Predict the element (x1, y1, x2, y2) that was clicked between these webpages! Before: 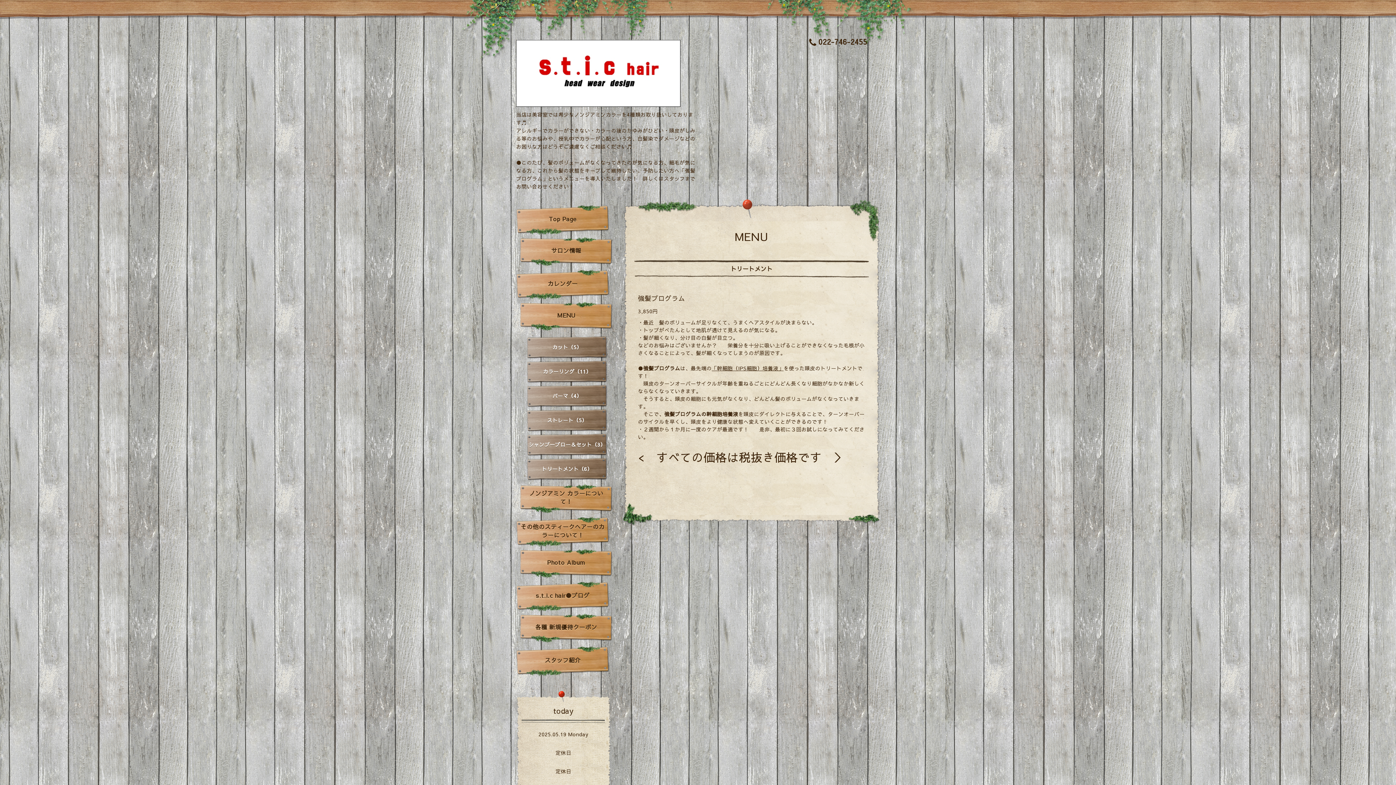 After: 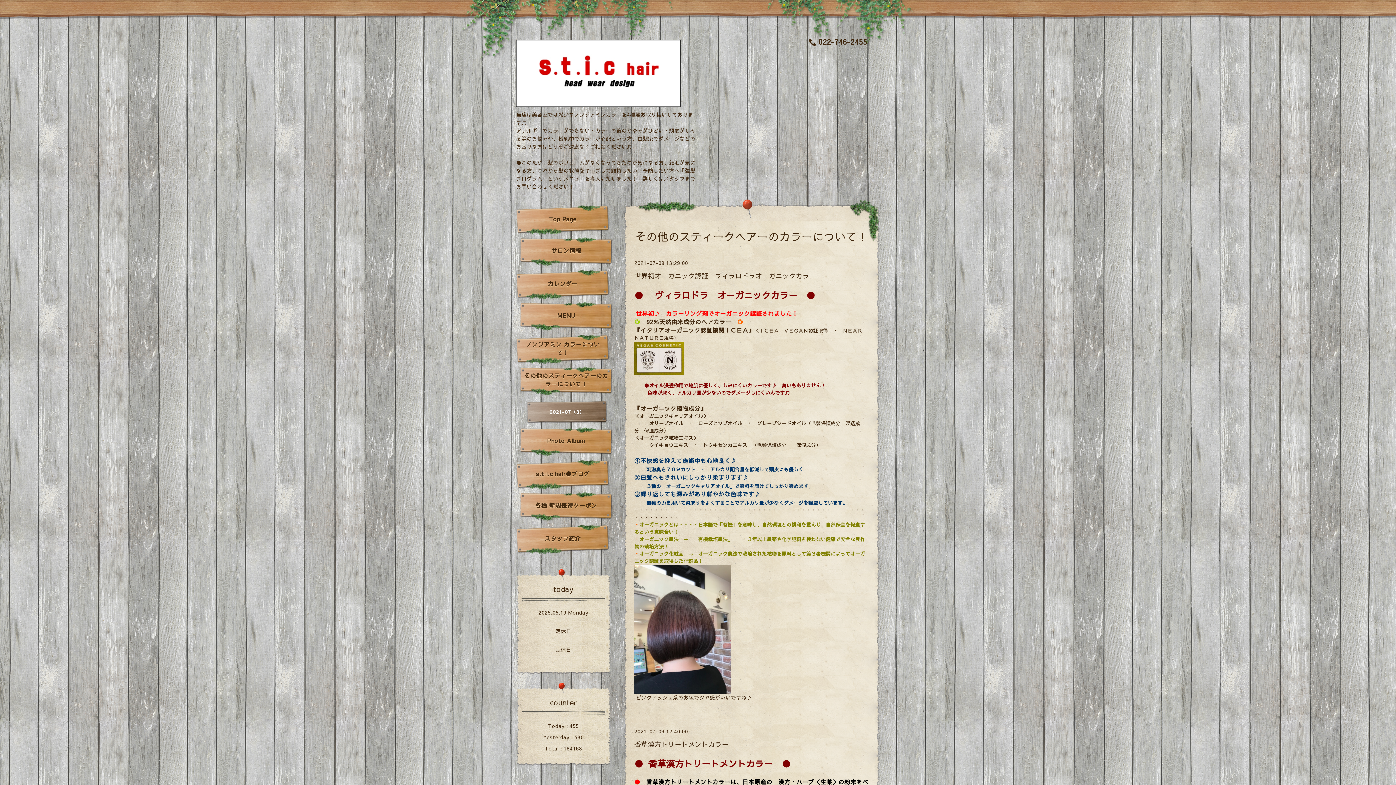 Action: label: その他のスティークヘアーのカラーについて！ bbox: (516, 517, 609, 547)